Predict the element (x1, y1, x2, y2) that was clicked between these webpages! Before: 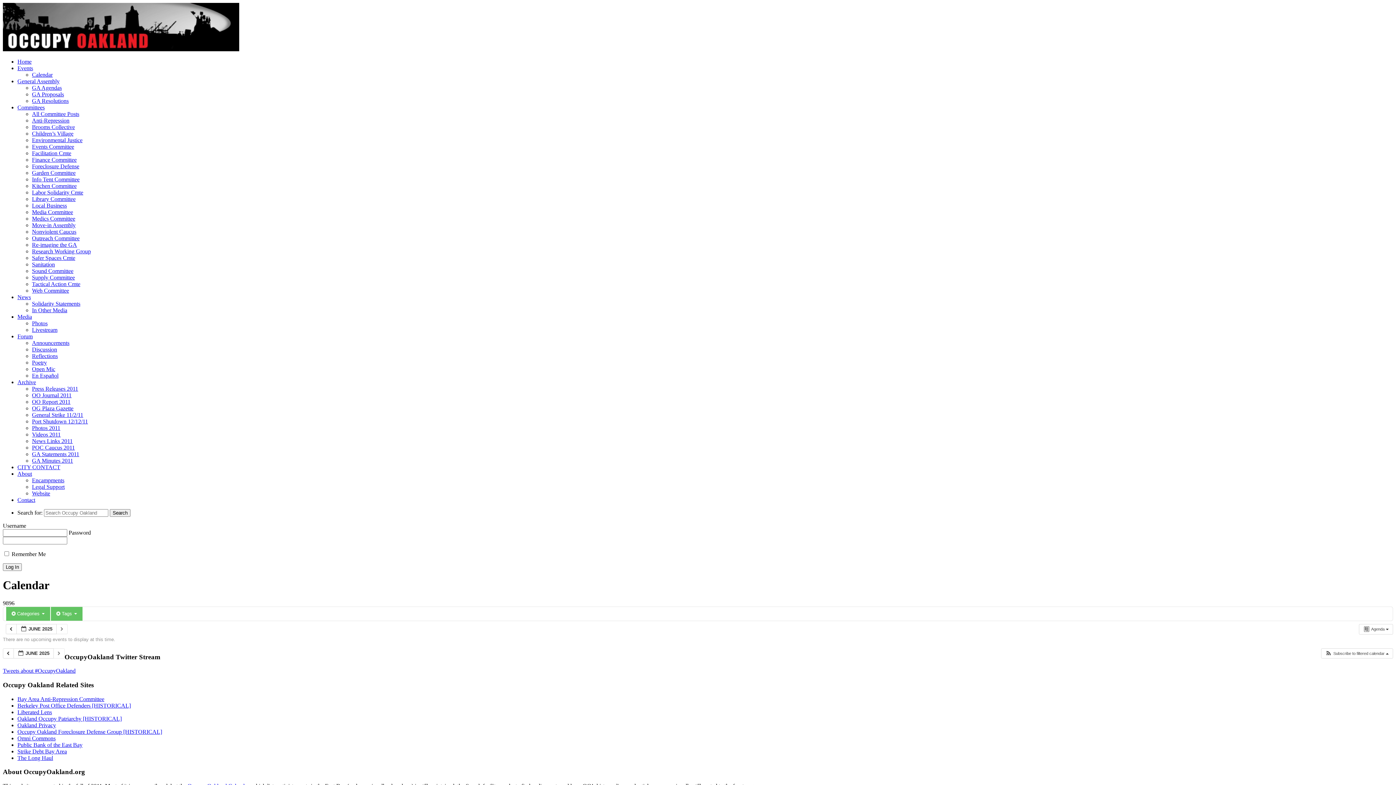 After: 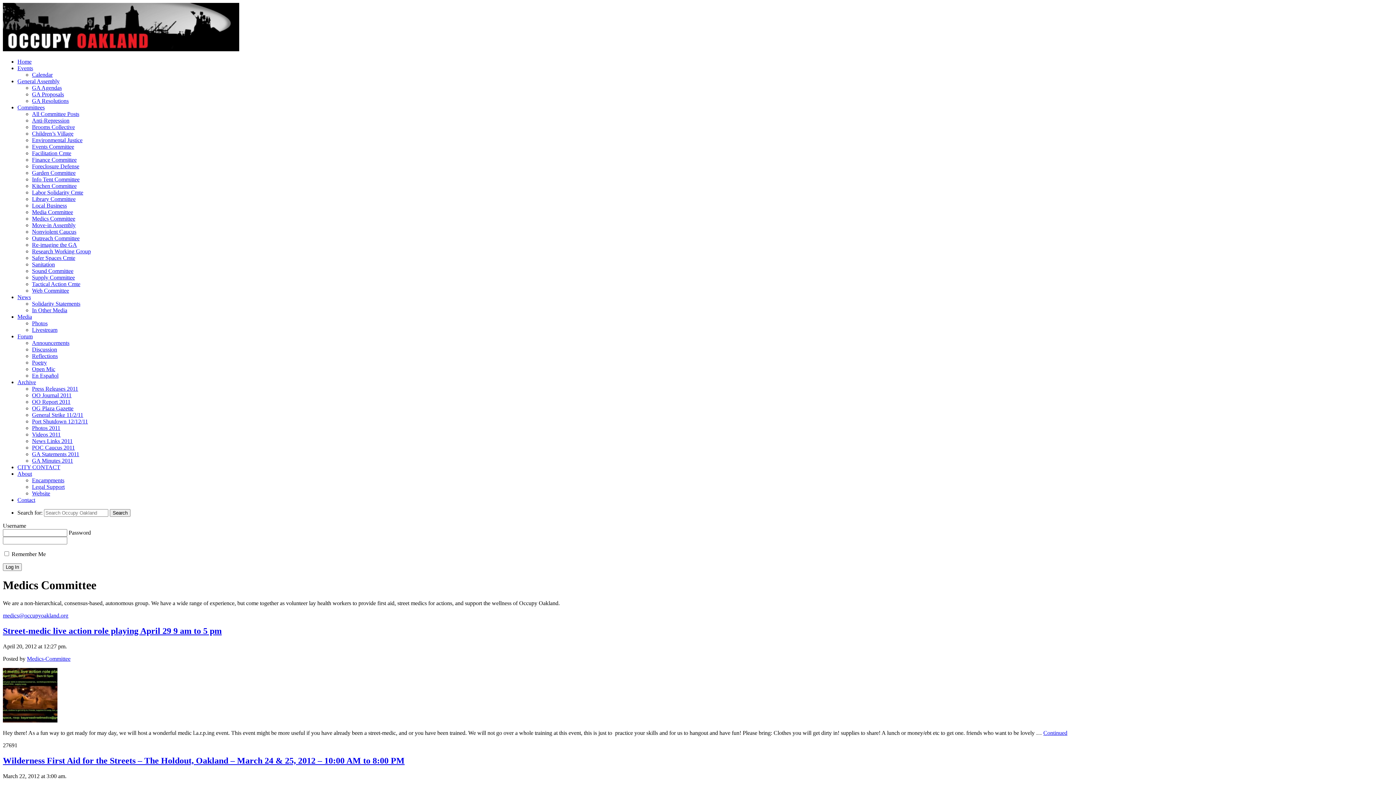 Action: bbox: (32, 215, 75, 221) label: Medics Committee